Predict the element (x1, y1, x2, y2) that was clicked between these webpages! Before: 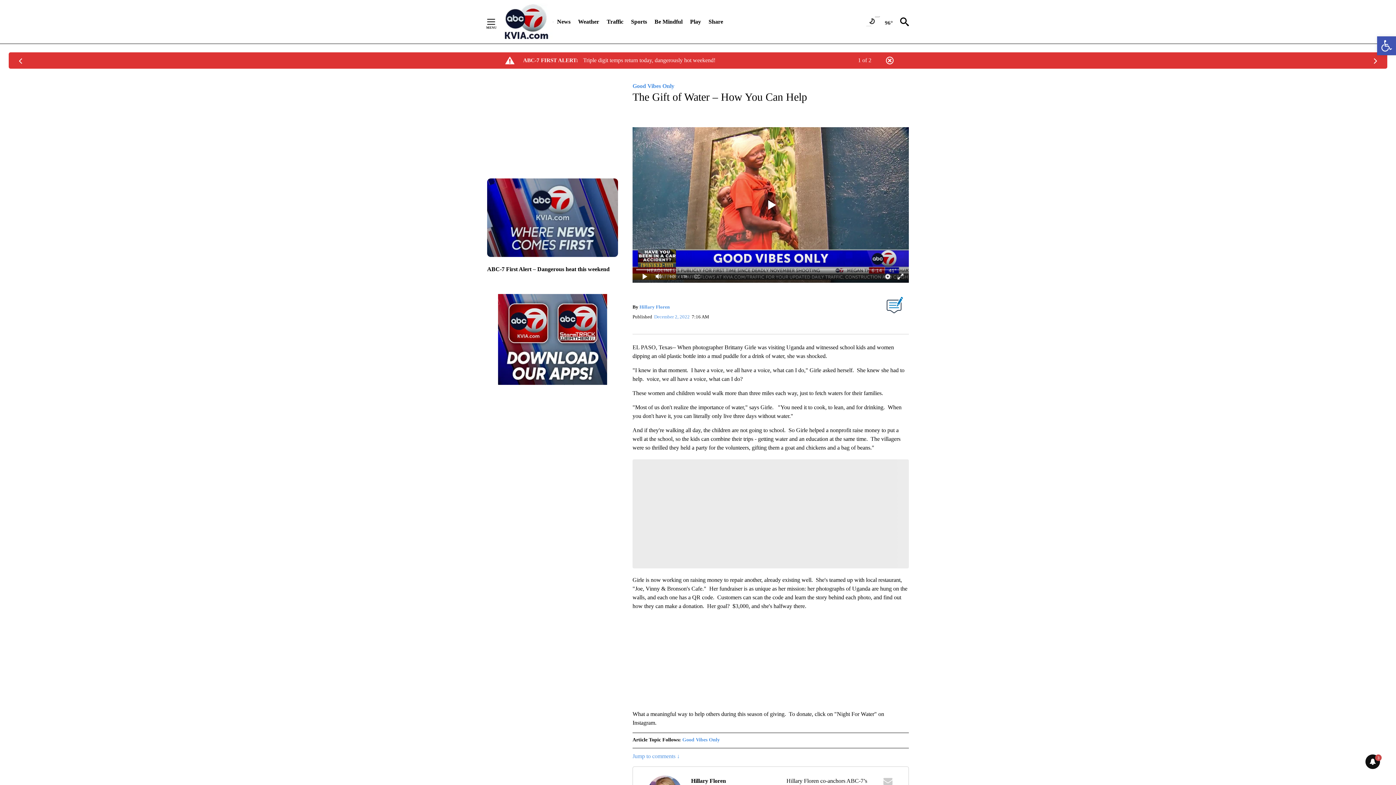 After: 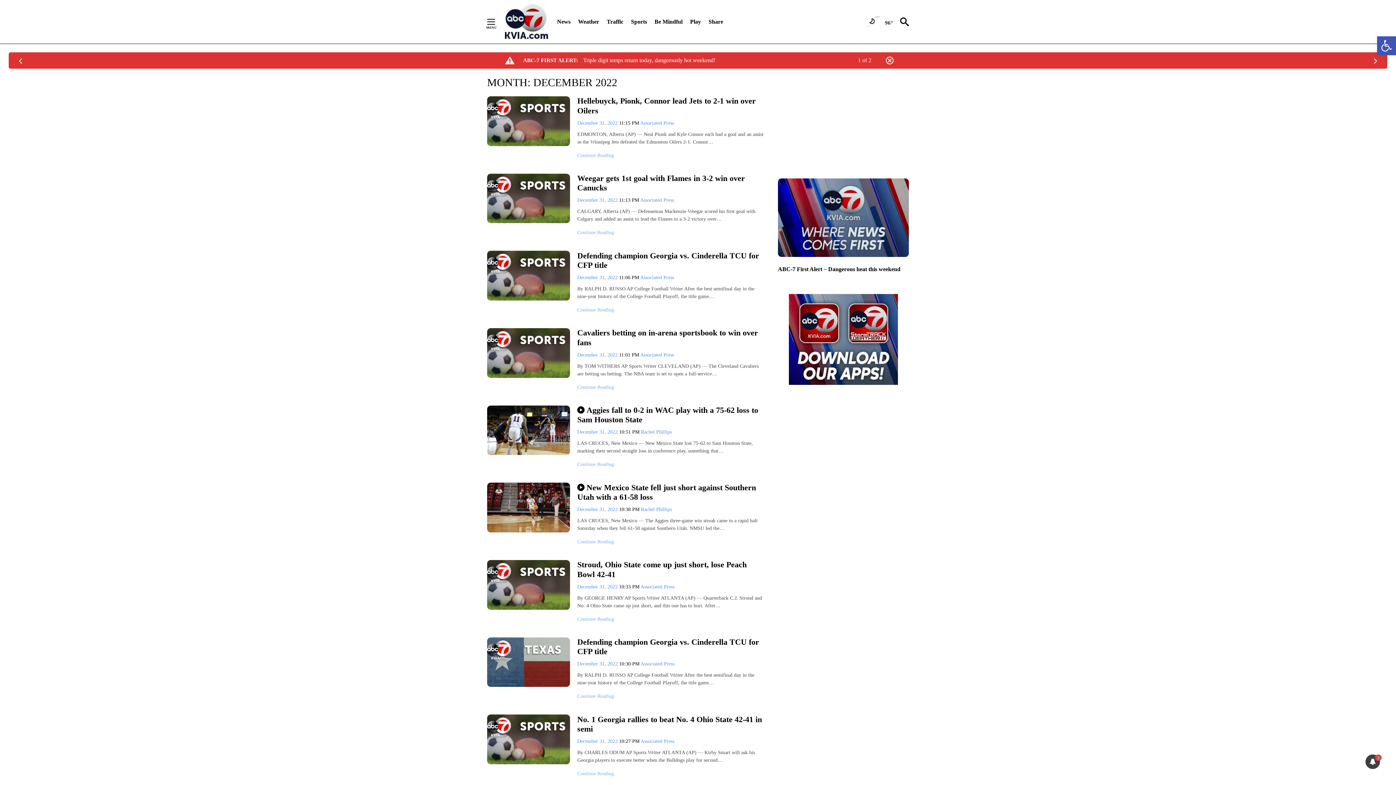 Action: label: December 2, 2022 bbox: (654, 313, 689, 320)